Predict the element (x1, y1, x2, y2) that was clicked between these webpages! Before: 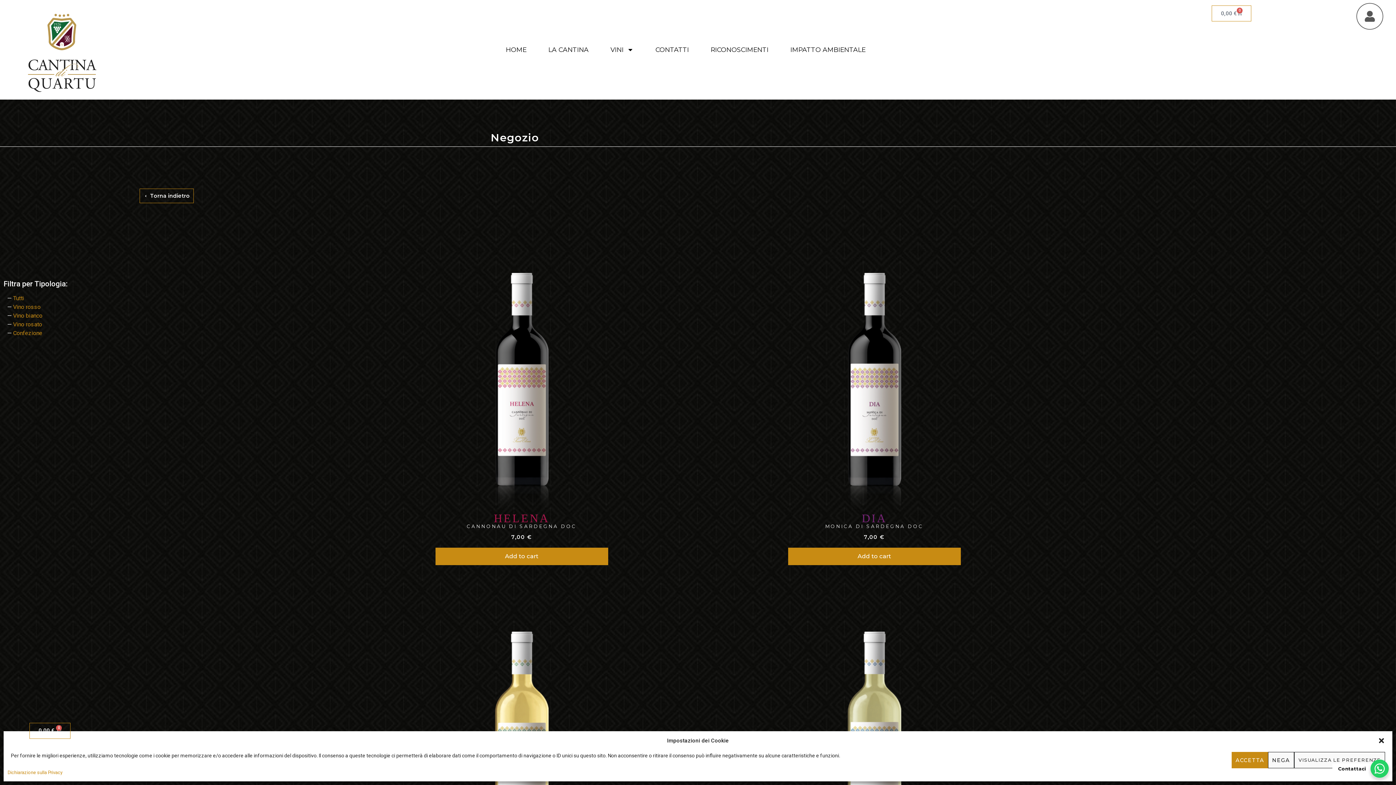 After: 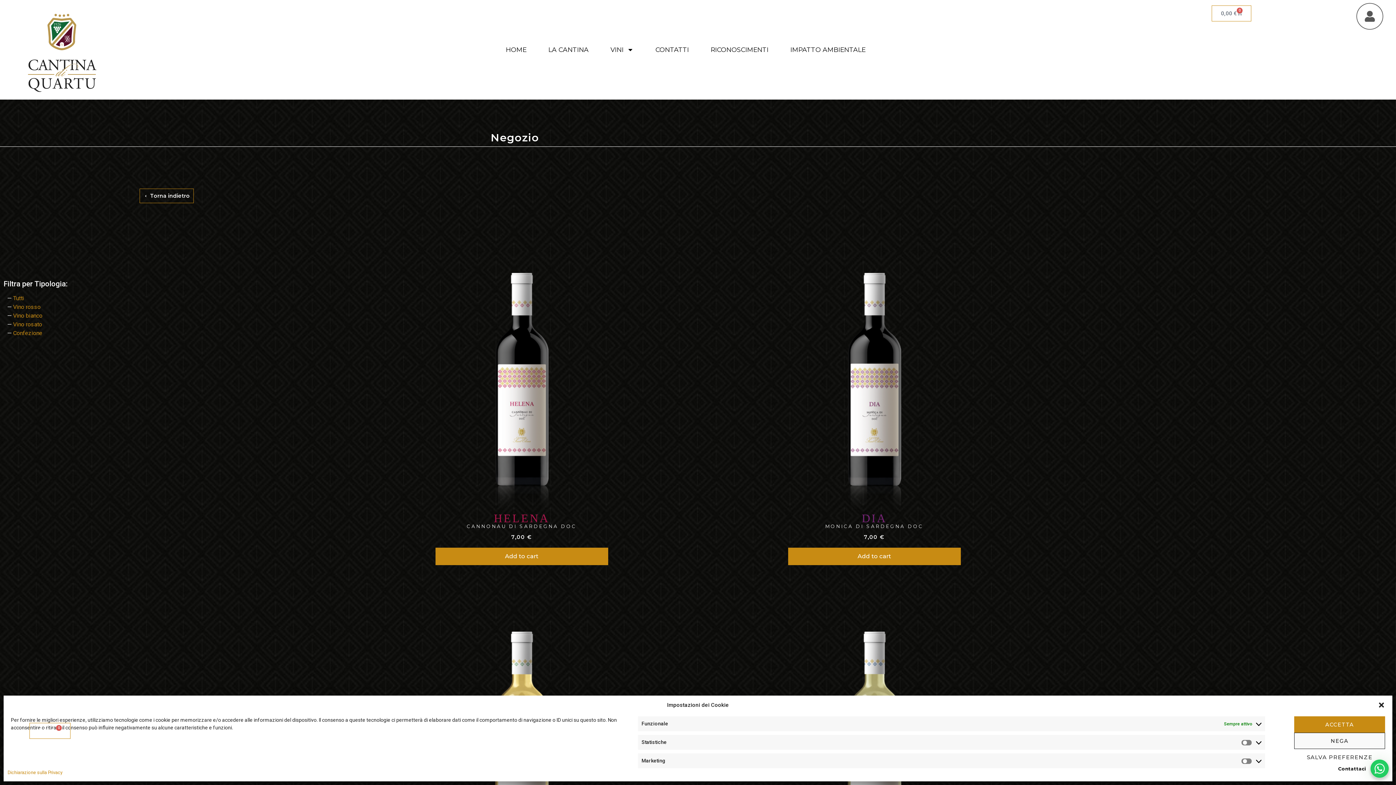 Action: label: VISUALIZZA LE PREFERENZE bbox: (1294, 752, 1385, 768)